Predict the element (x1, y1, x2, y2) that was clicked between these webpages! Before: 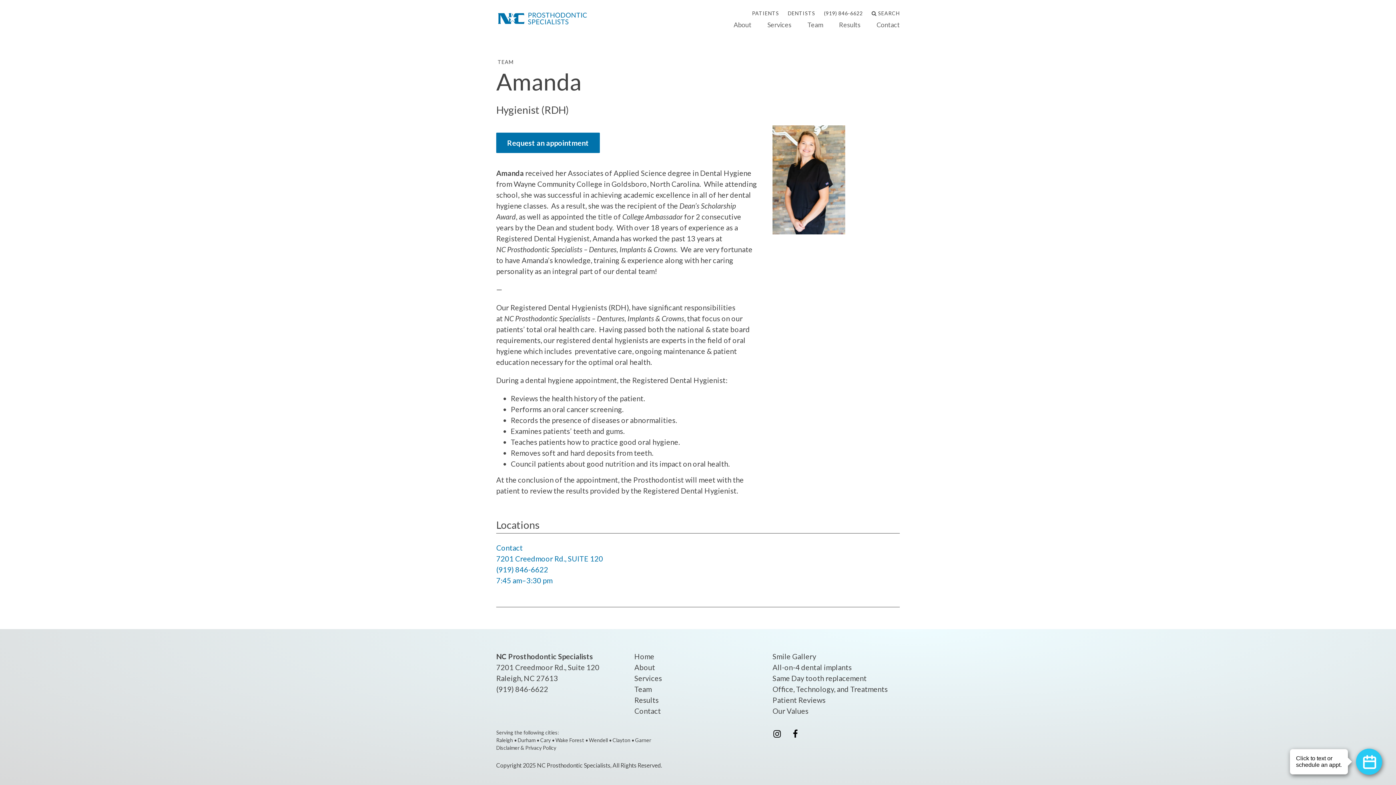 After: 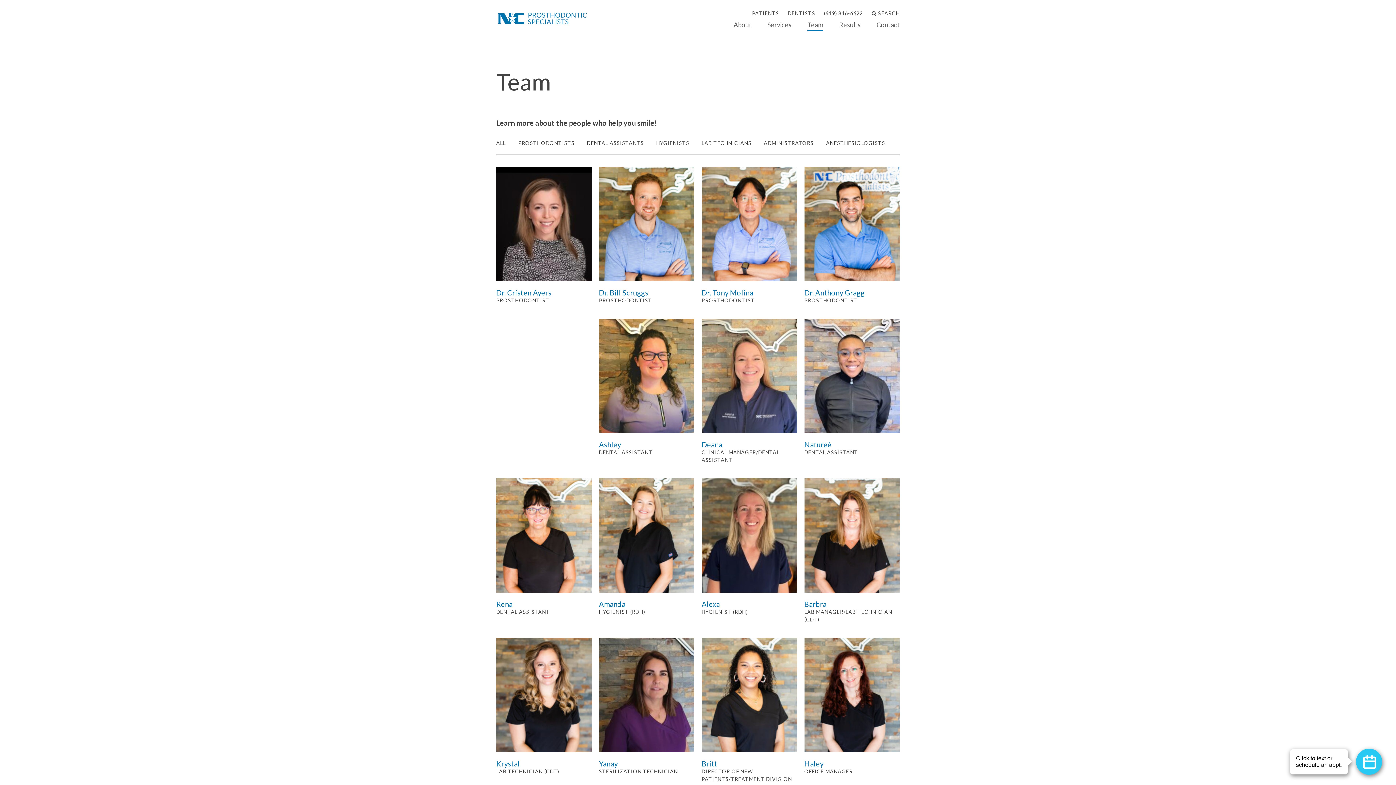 Action: label: TEAM bbox: (497, 56, 513, 67)